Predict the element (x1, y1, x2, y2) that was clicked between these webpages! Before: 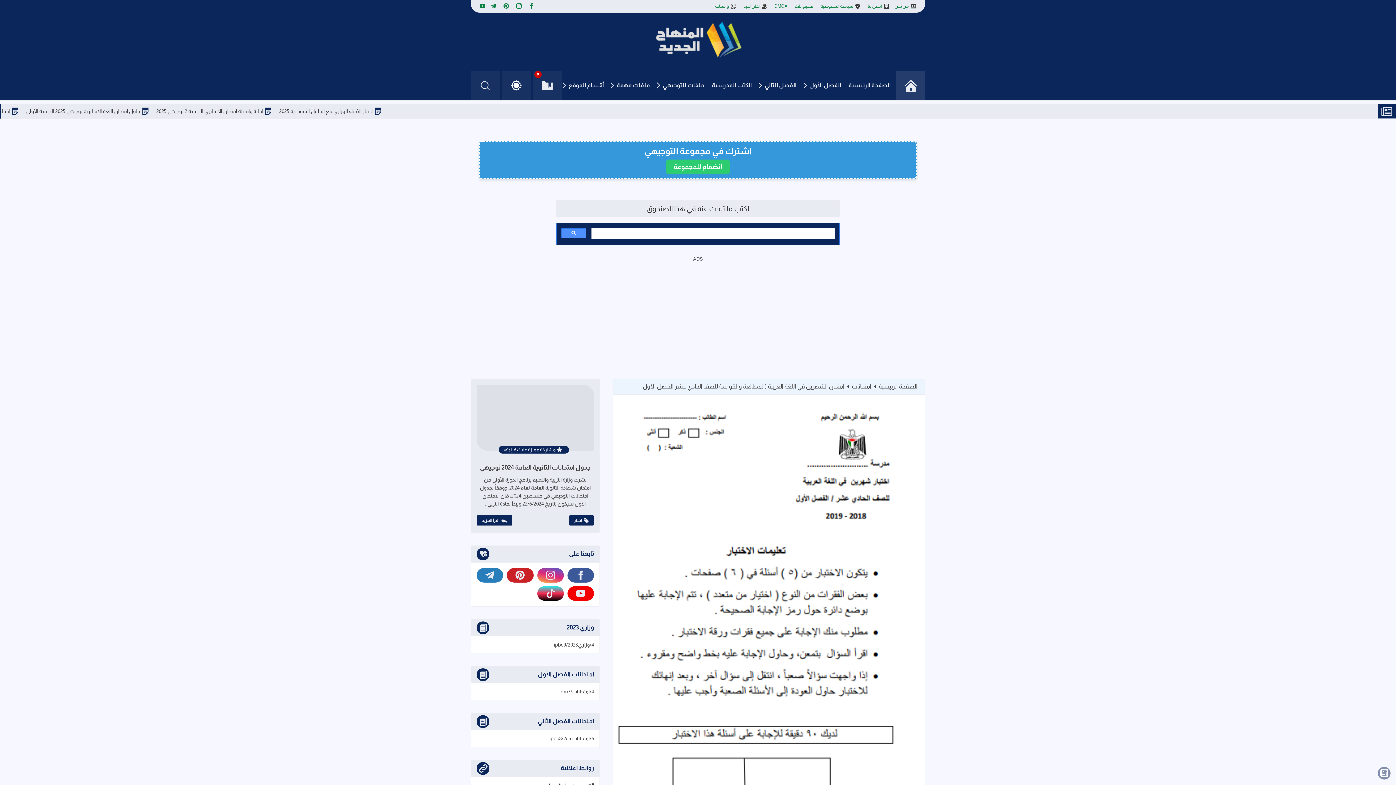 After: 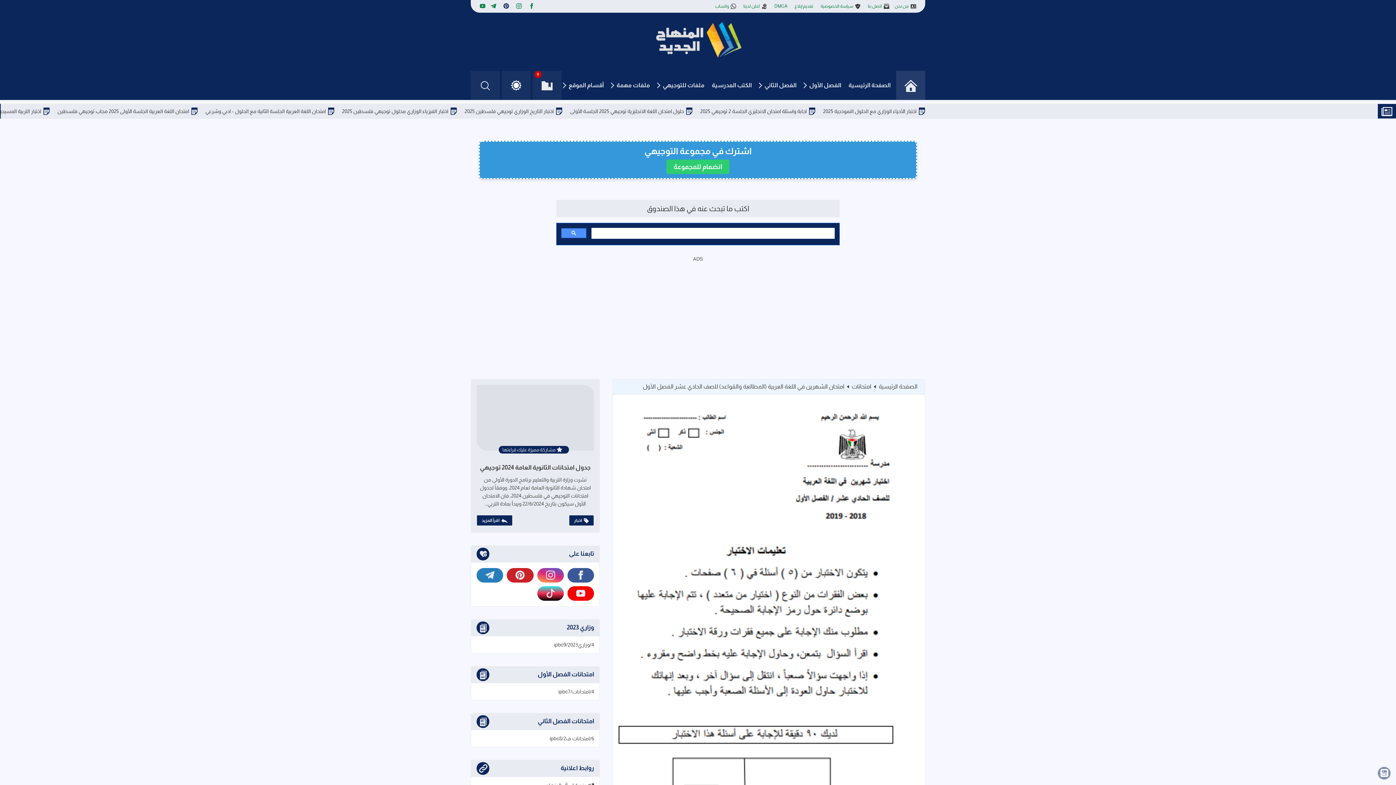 Action: bbox: (501, 0, 510, 12)